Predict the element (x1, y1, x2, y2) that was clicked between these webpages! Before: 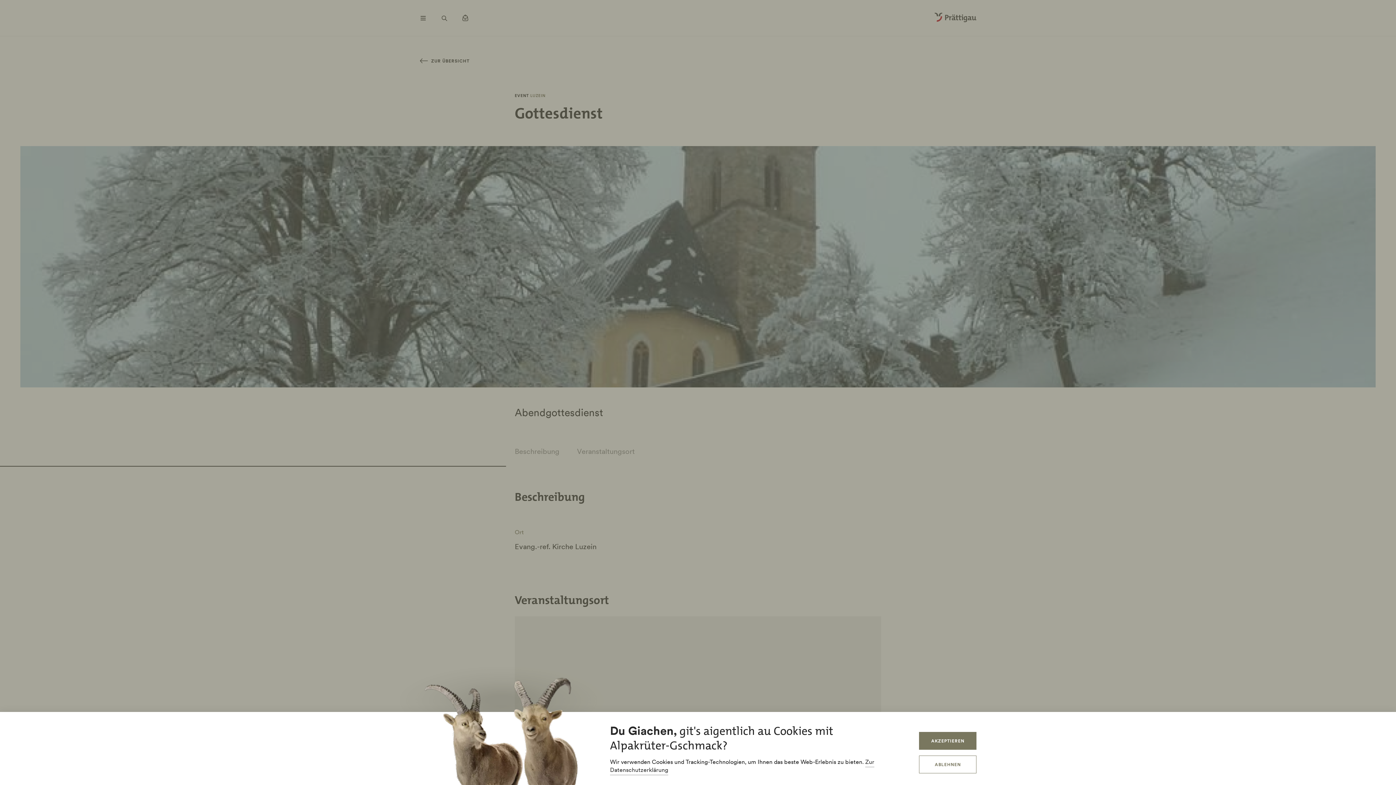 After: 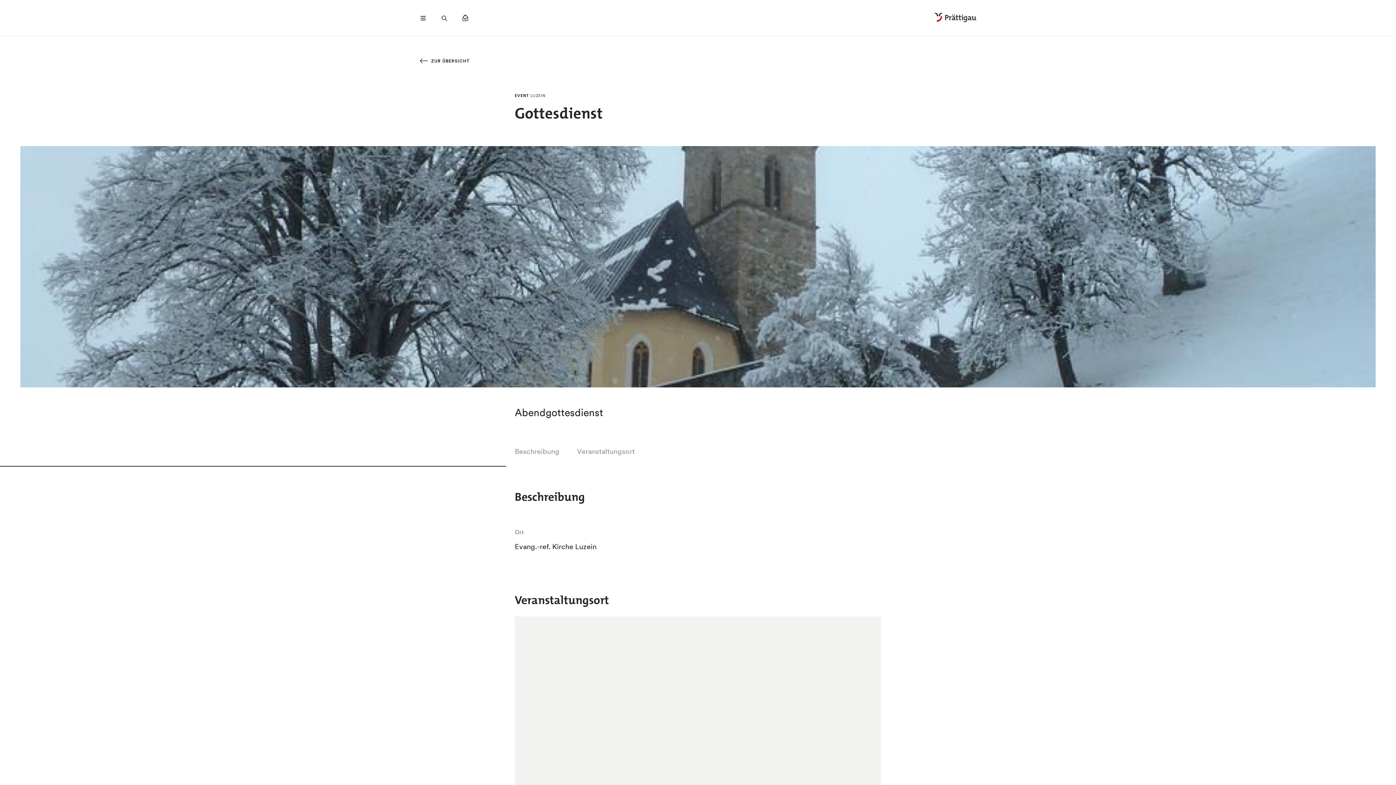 Action: label: AKZEPTIEREN bbox: (919, 732, 976, 750)